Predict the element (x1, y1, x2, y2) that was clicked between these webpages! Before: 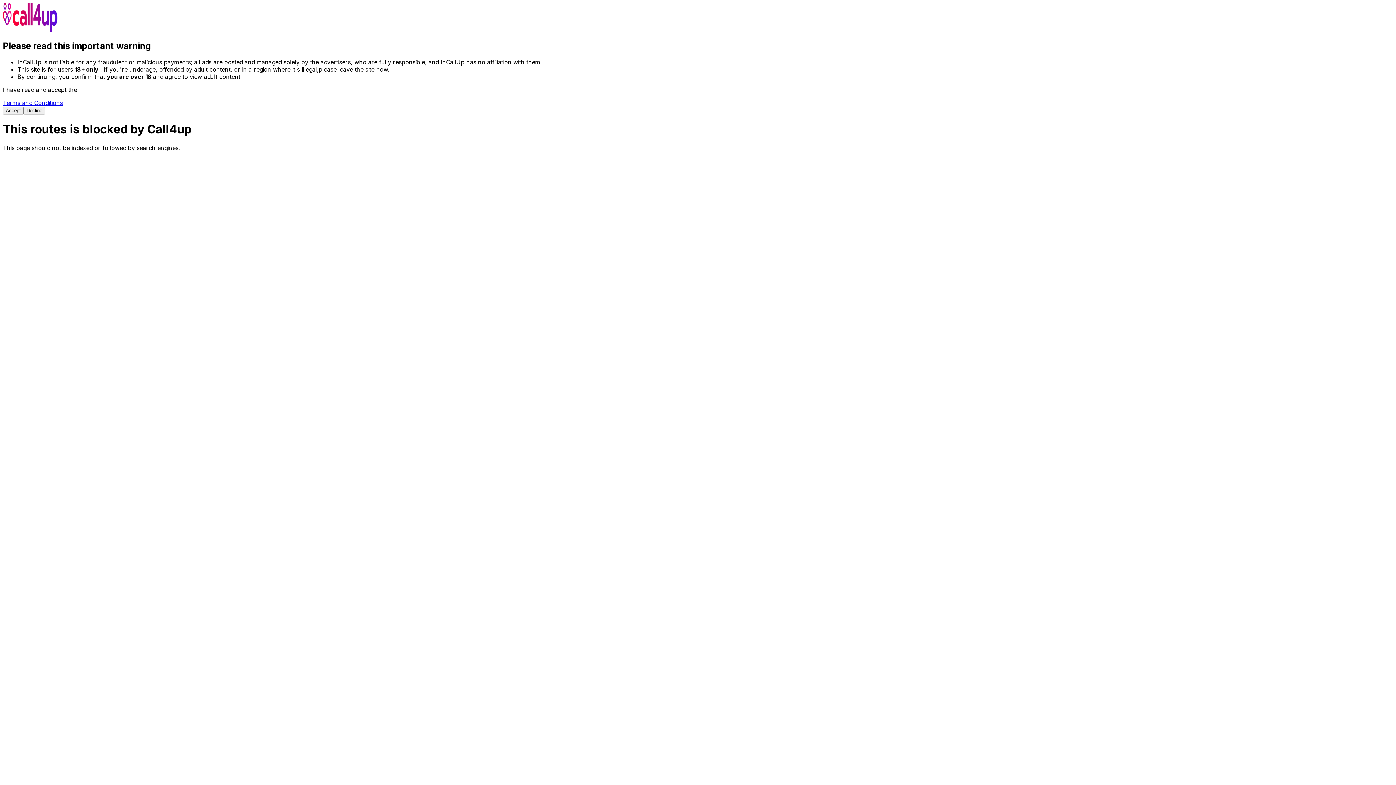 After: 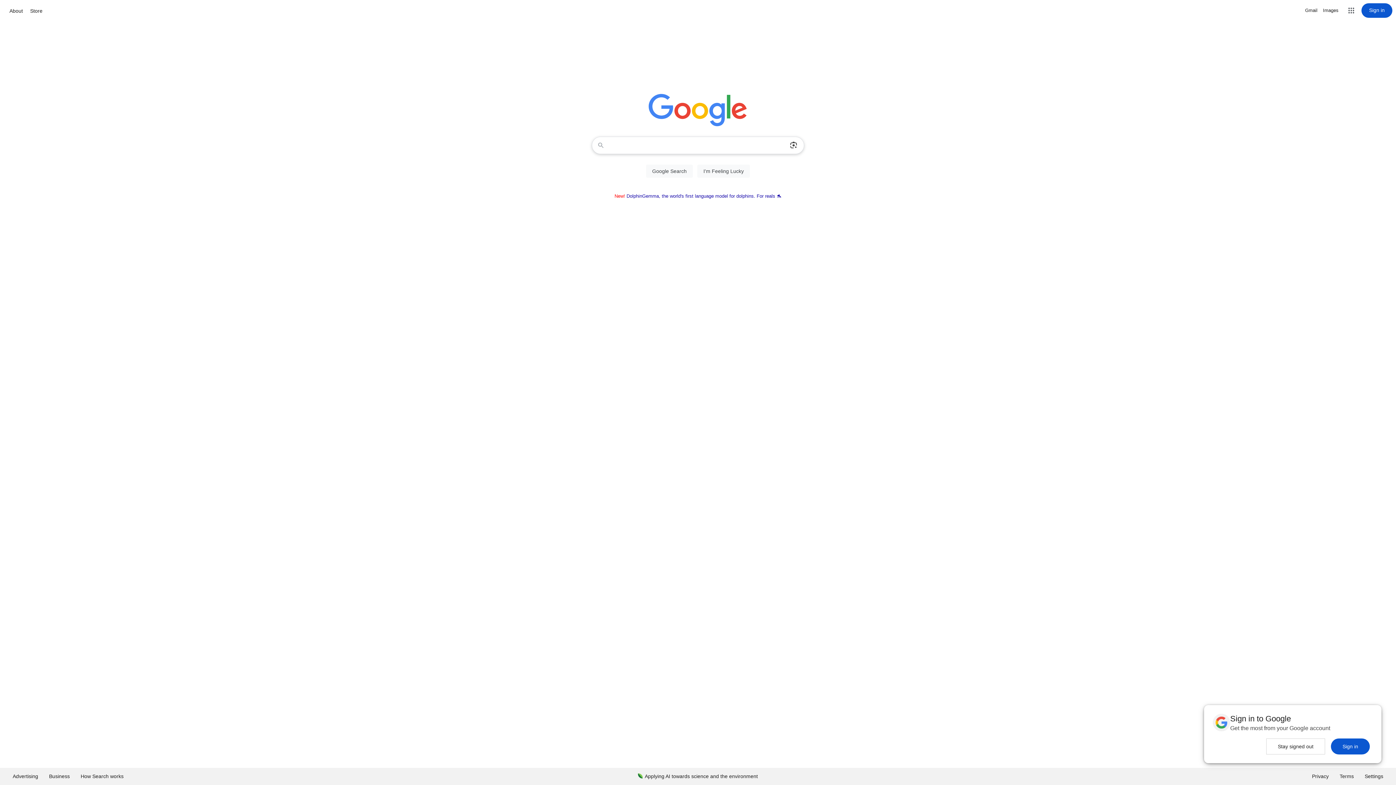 Action: label: Decline bbox: (23, 106, 45, 114)